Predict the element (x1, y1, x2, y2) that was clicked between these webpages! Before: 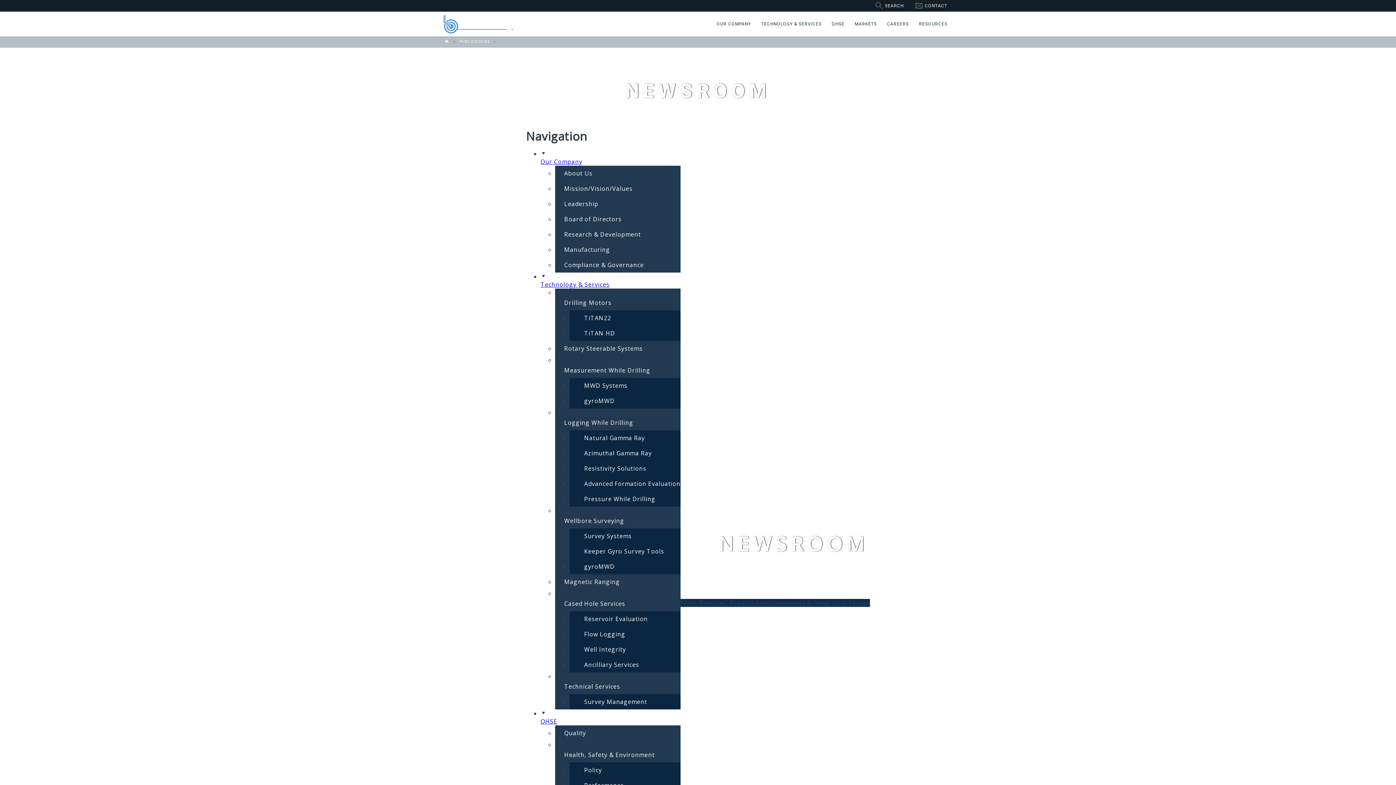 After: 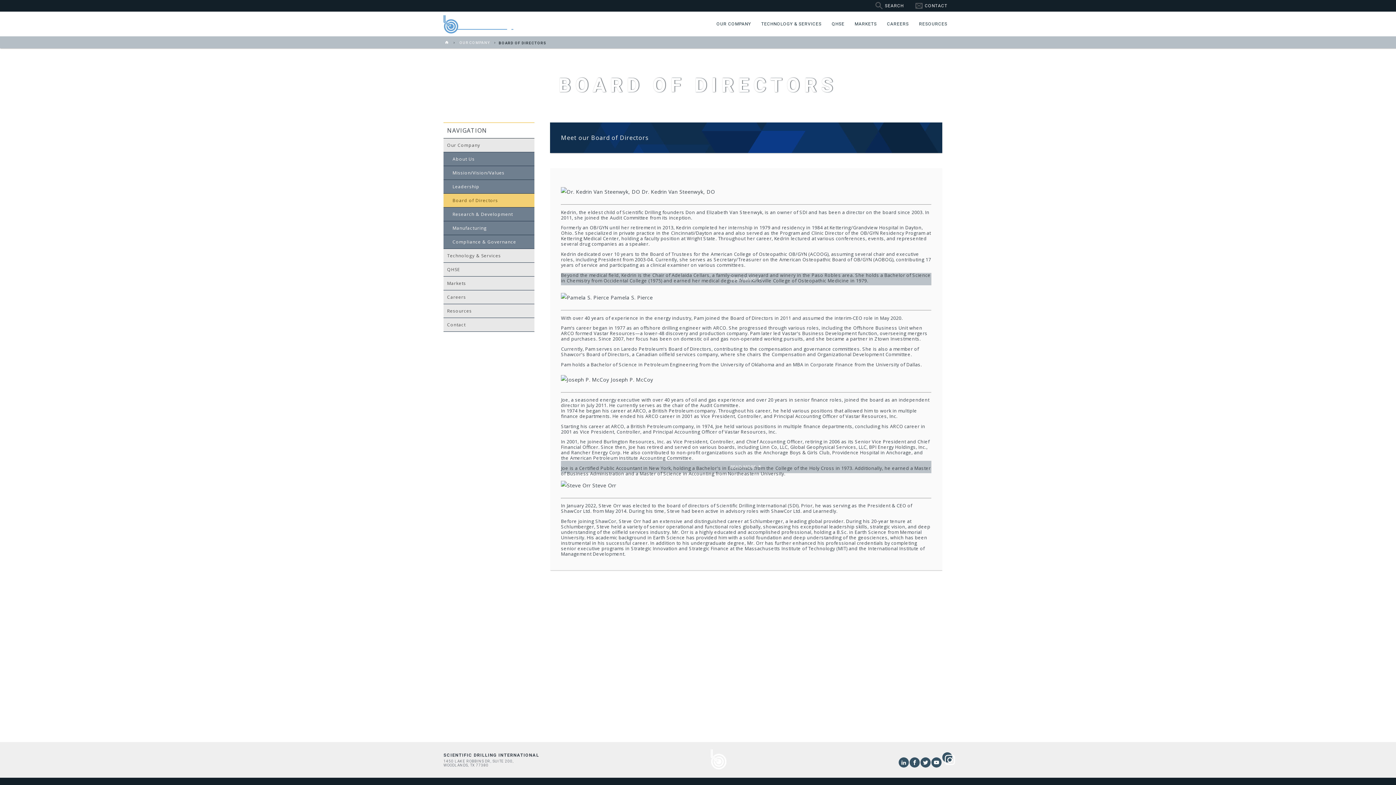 Action: label: Board of Directors bbox: (555, 211, 680, 226)